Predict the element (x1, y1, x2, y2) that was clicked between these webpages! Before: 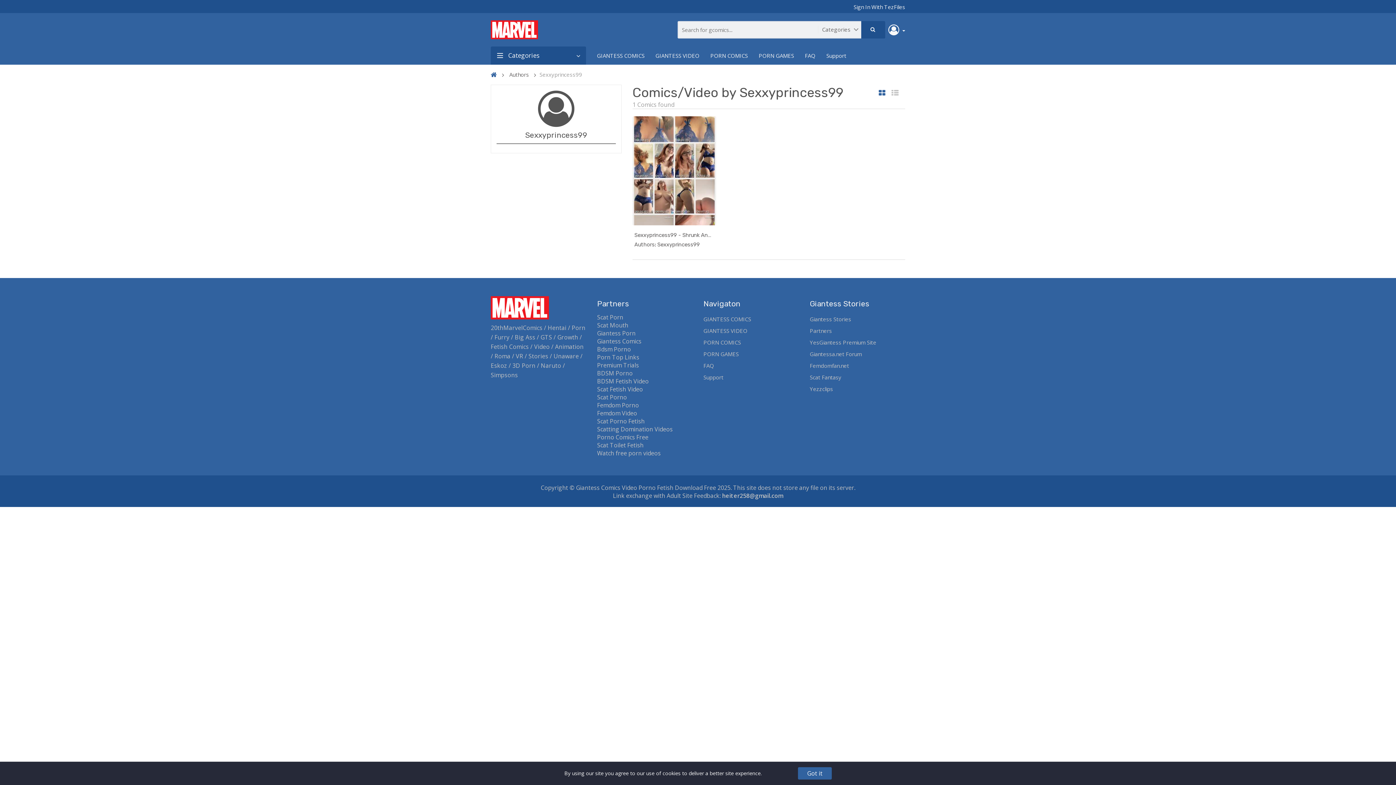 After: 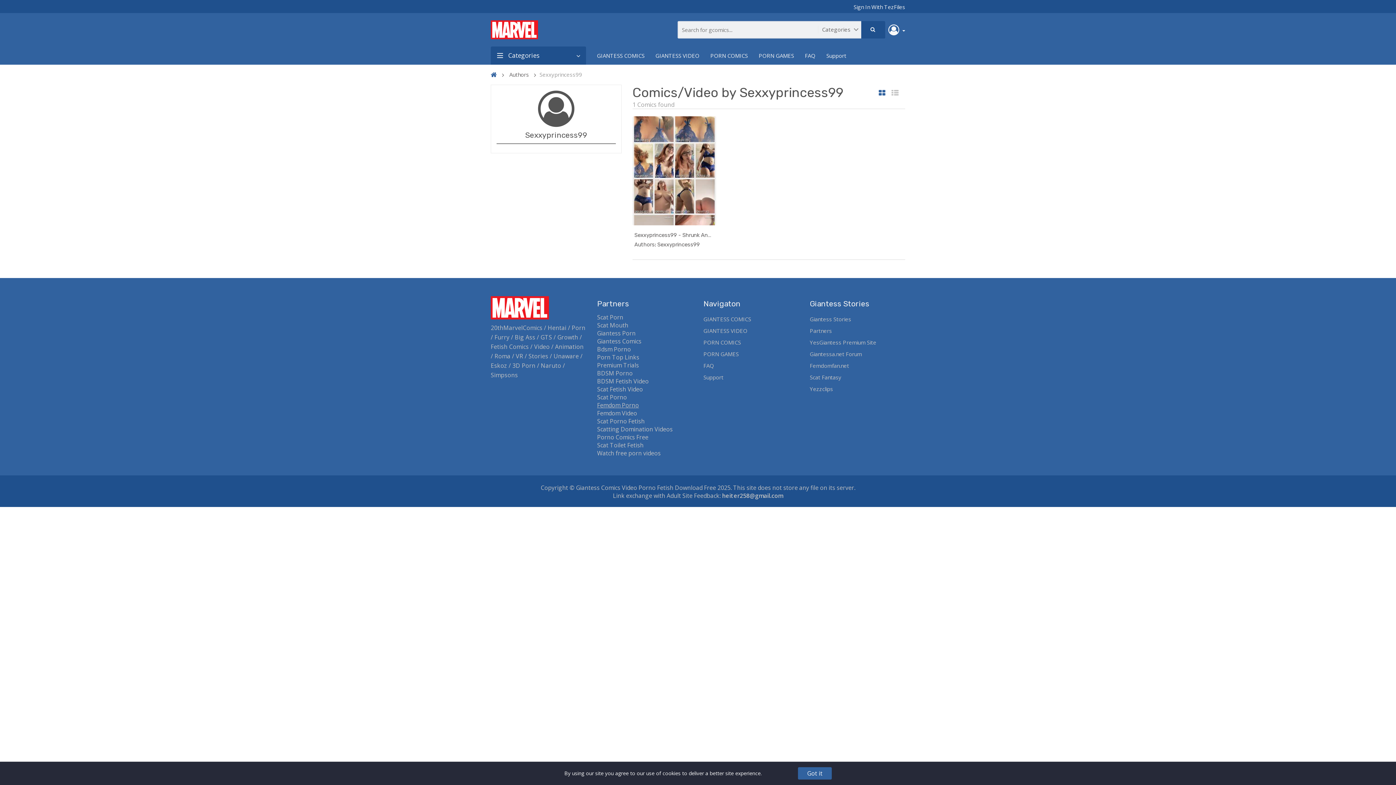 Action: bbox: (597, 401, 639, 409) label: Femdom Porno